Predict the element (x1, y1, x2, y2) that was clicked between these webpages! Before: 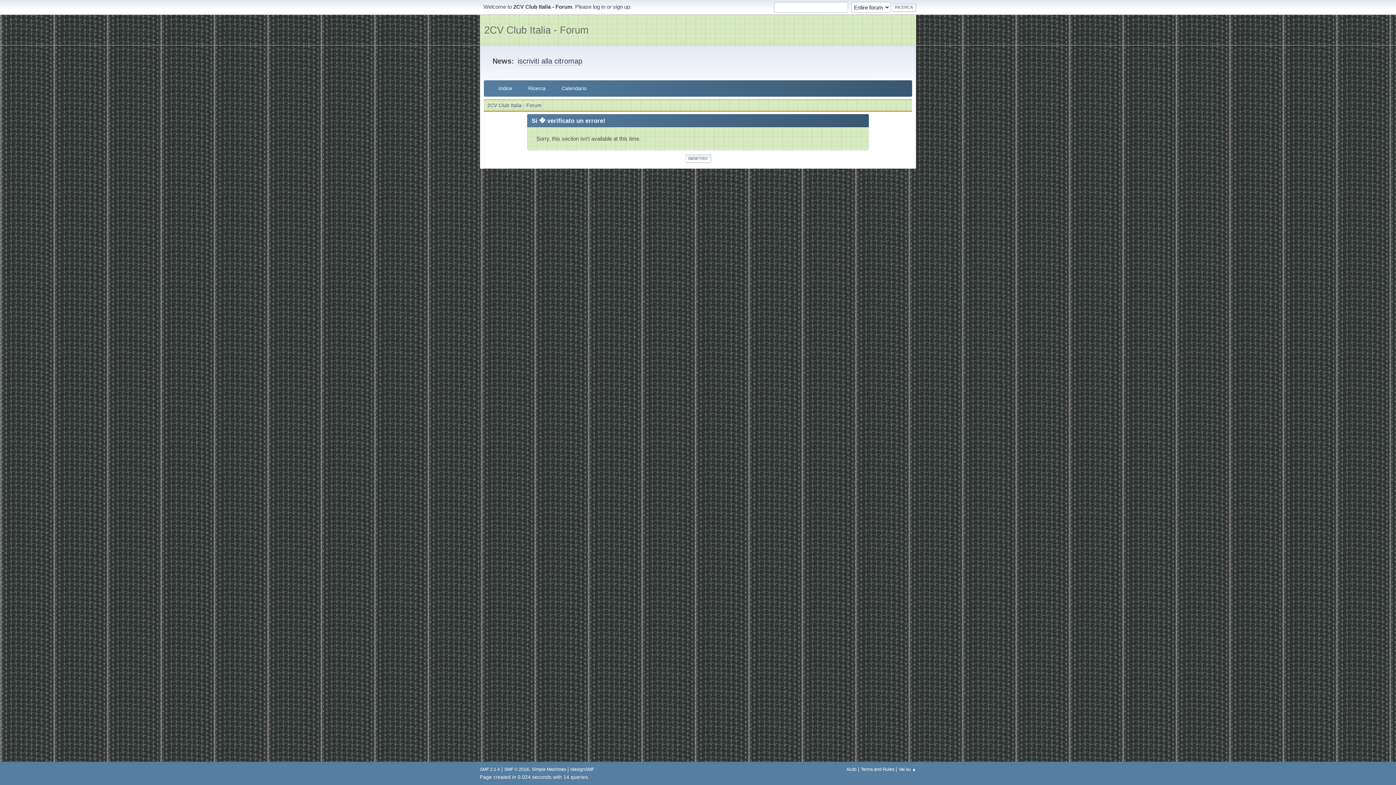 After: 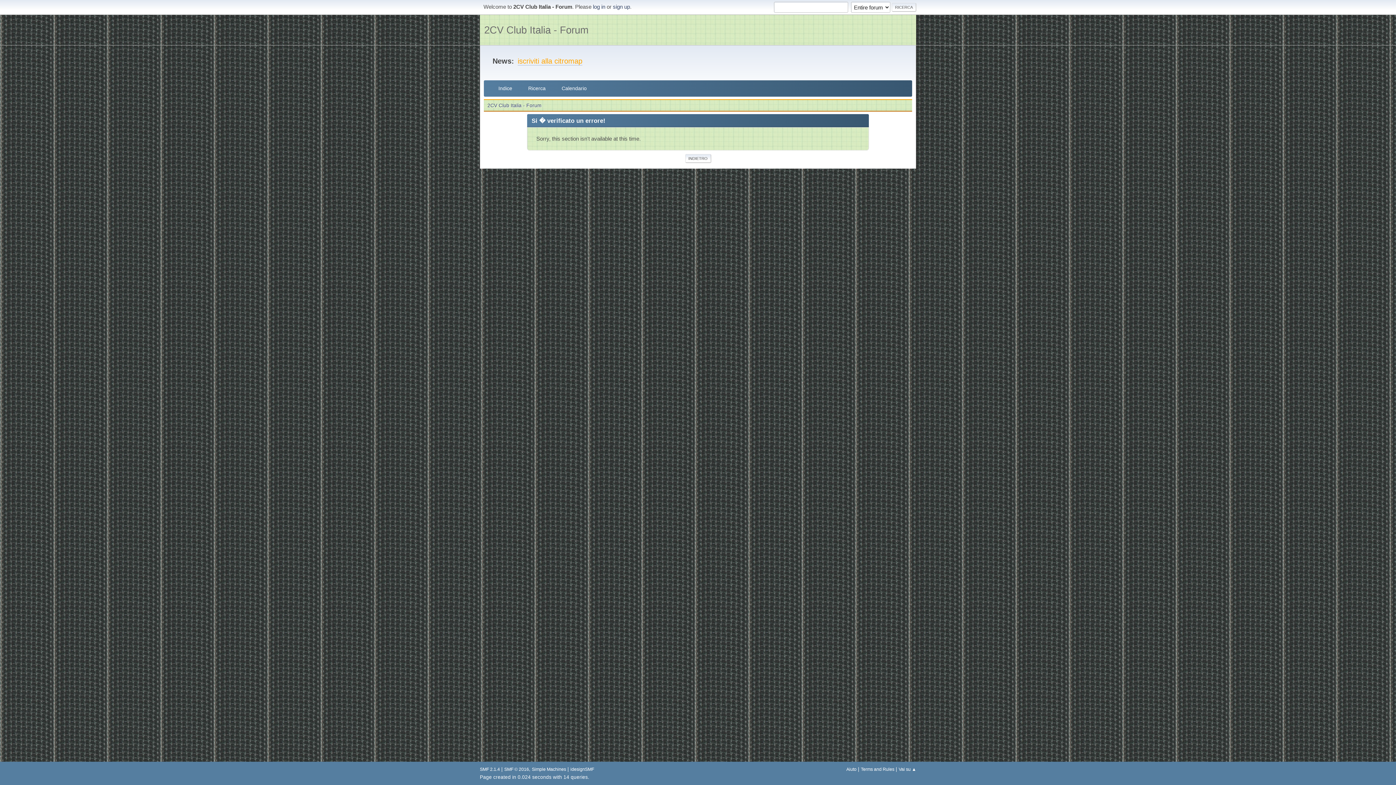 Action: bbox: (517, 57, 582, 65) label: iscriviti alla citromap